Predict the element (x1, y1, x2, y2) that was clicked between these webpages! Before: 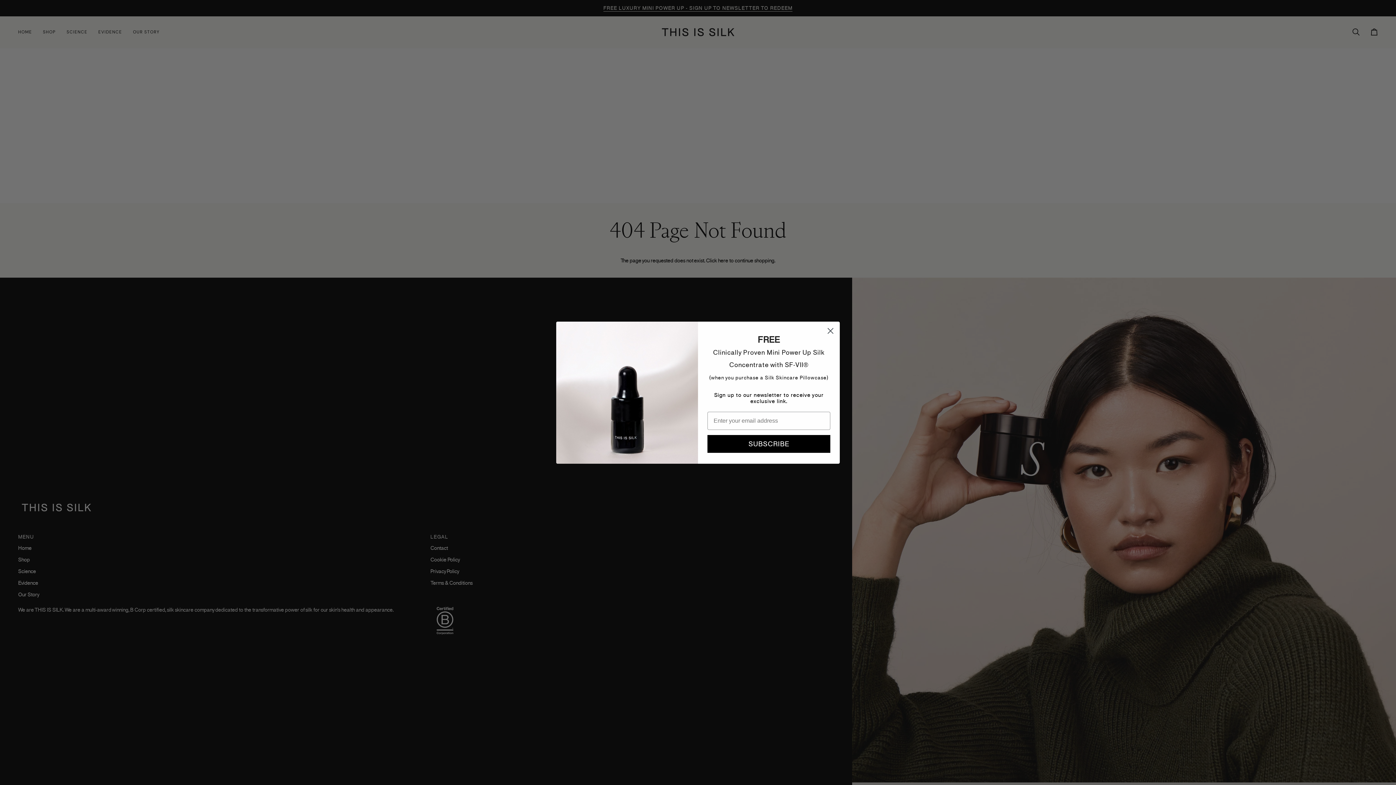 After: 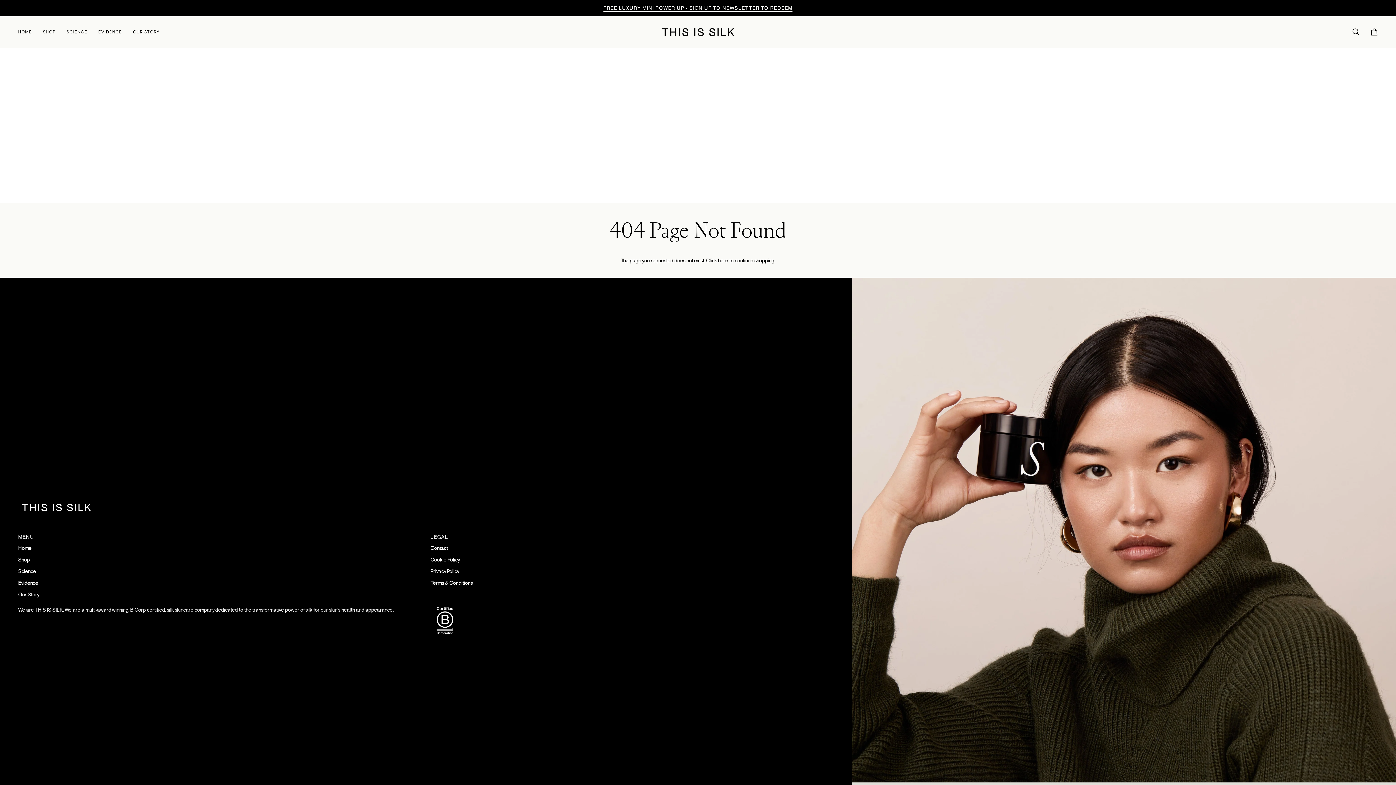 Action: bbox: (824, 338, 837, 351) label: Close dialog